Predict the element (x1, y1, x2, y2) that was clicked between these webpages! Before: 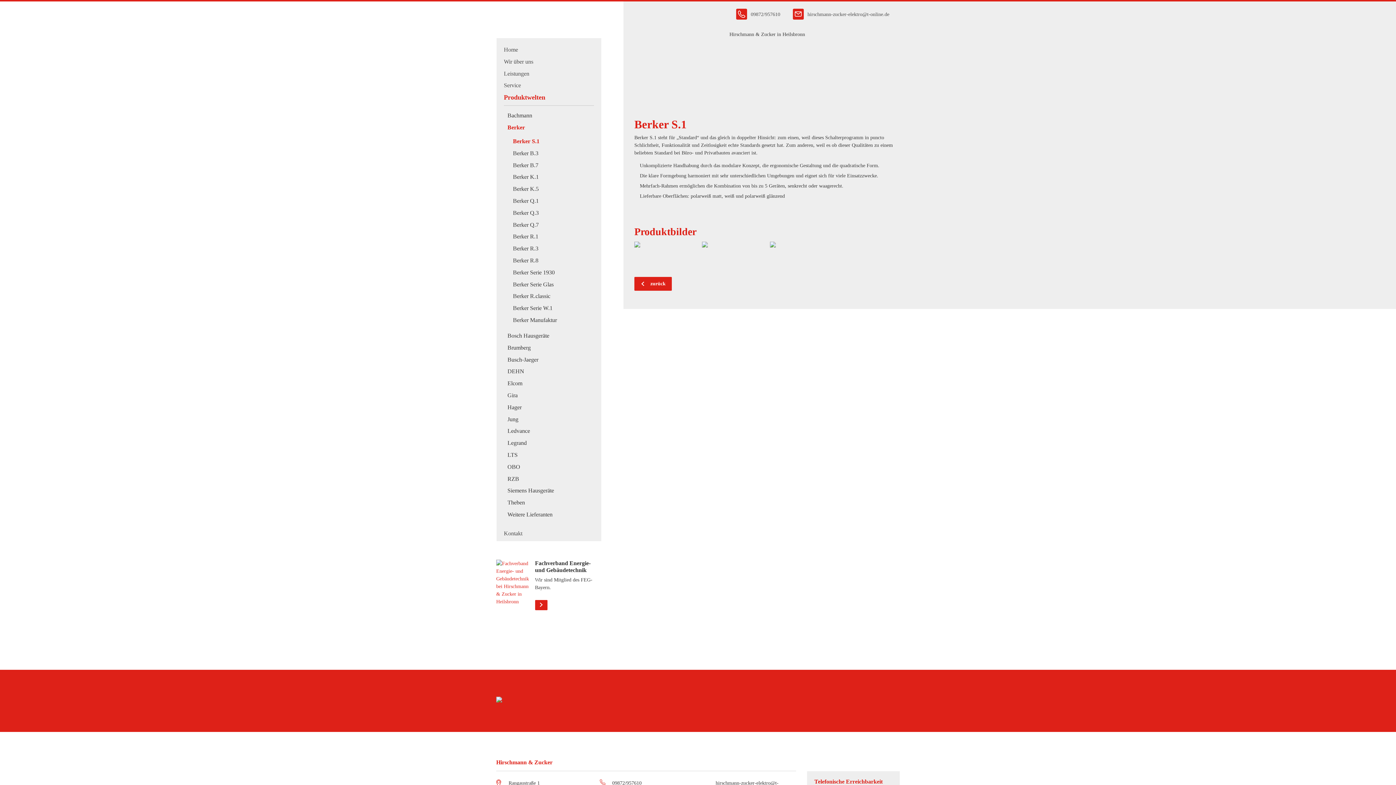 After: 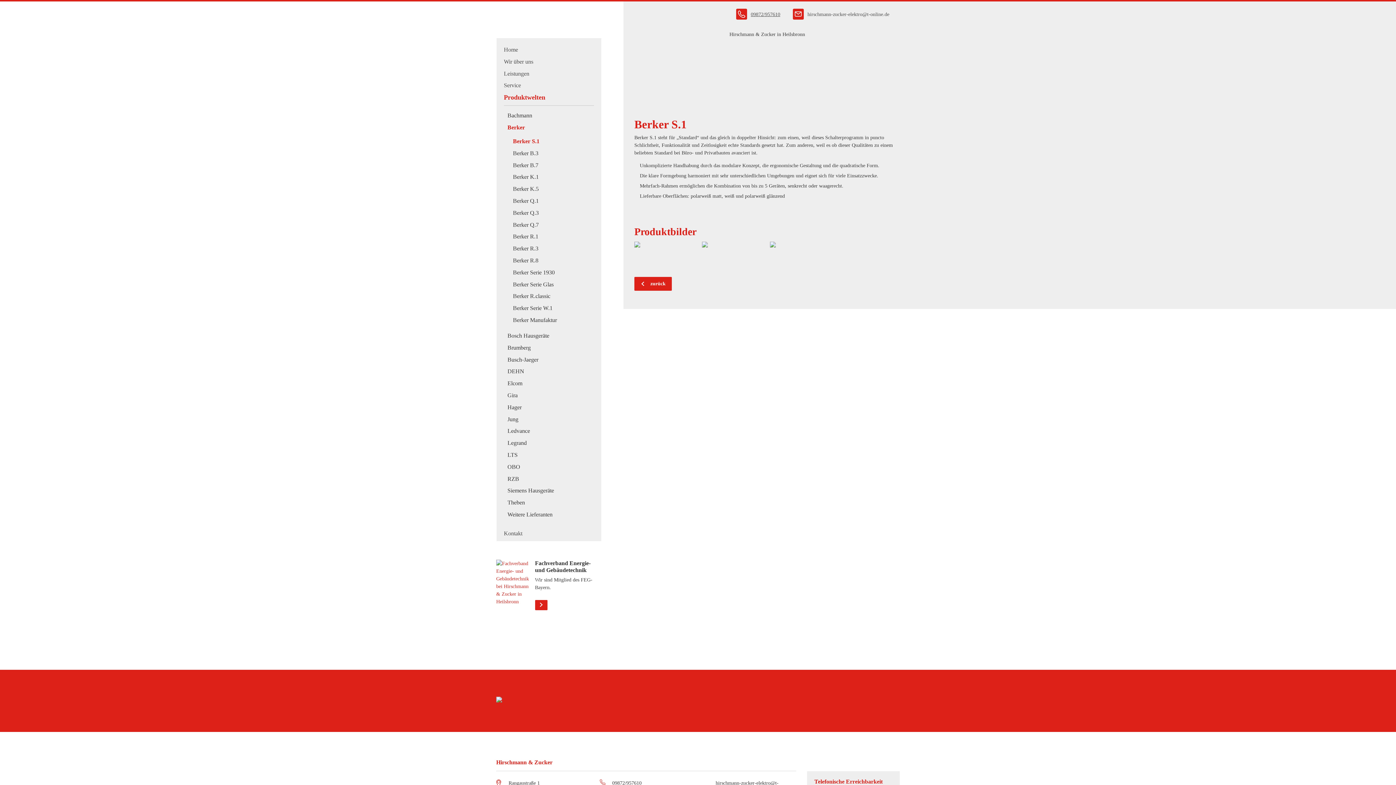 Action: label: 09872/957610 bbox: (733, 8, 783, 19)